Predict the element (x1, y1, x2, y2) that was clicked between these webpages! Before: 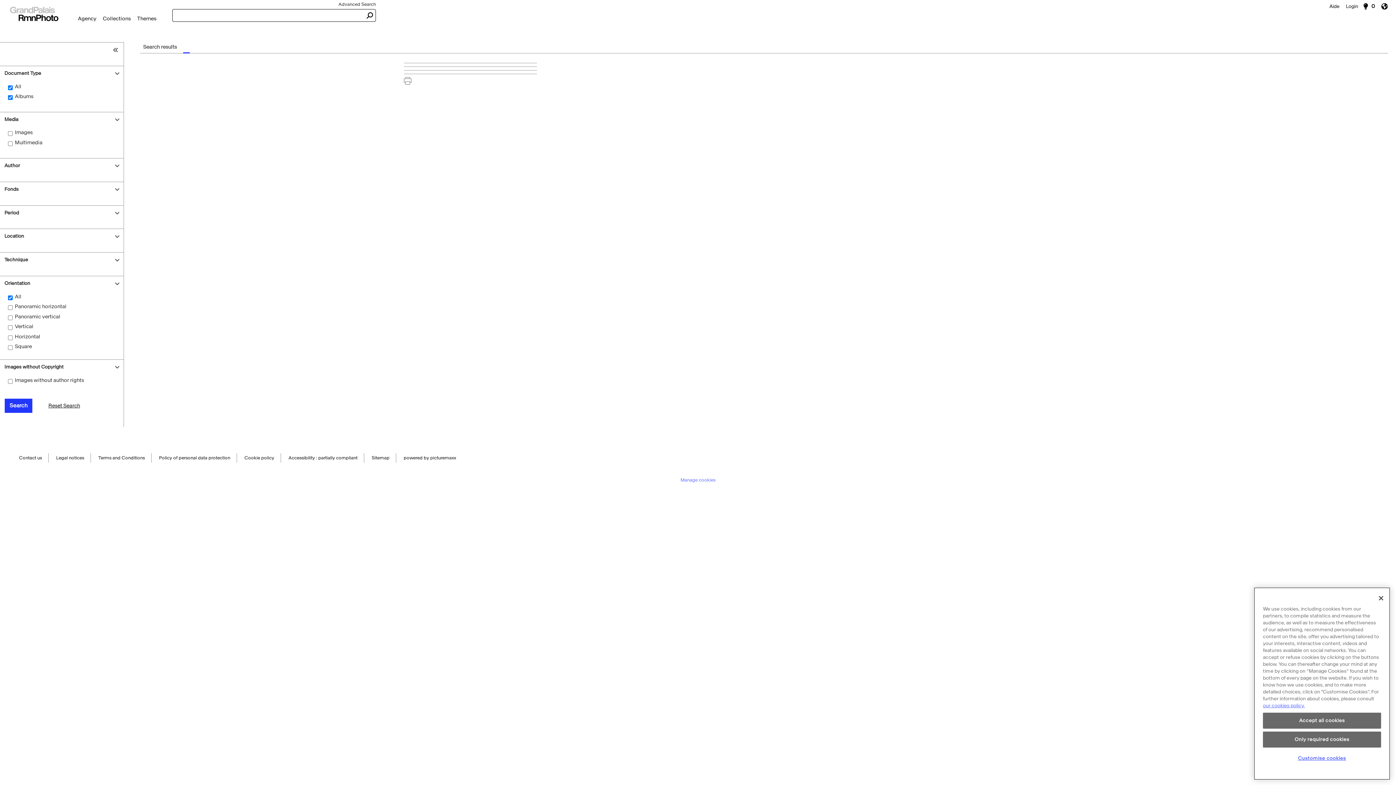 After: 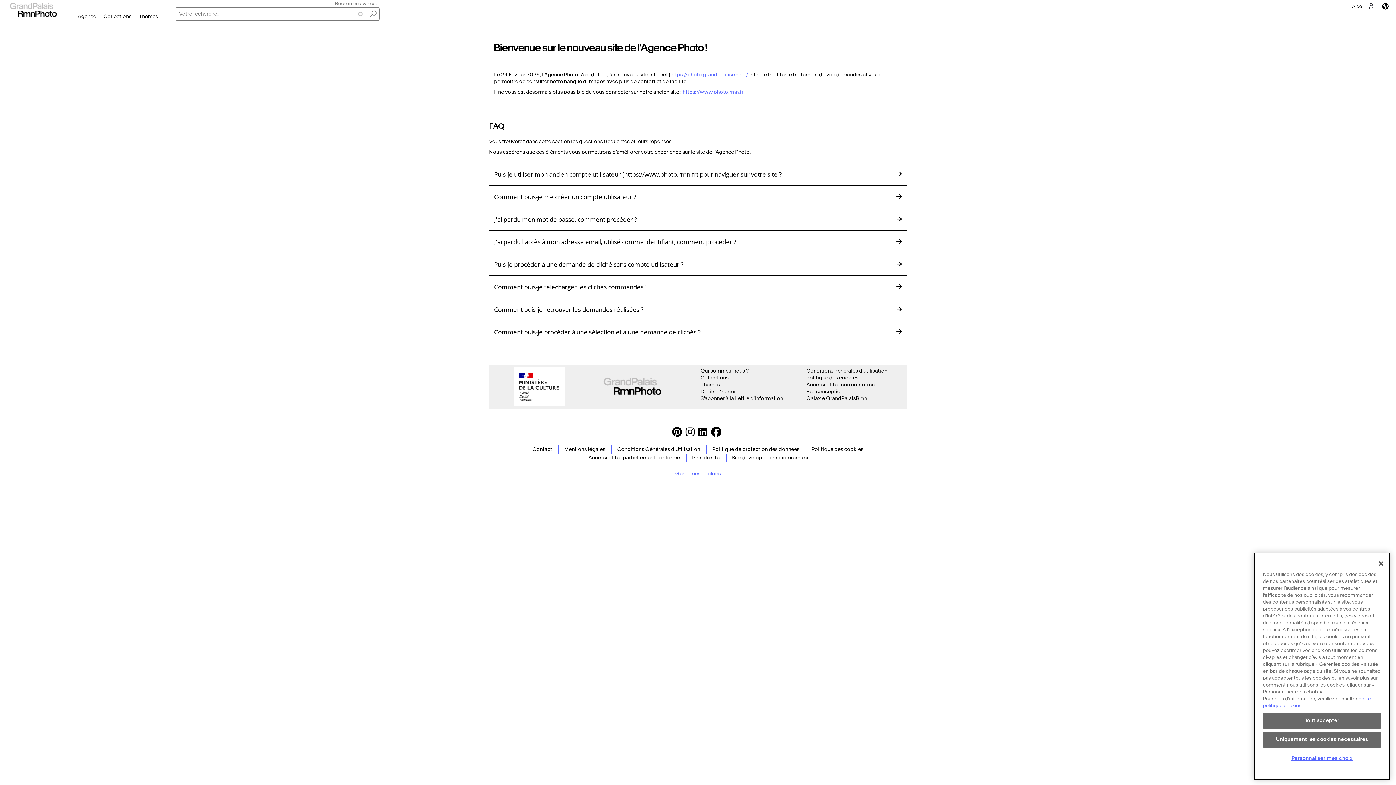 Action: bbox: (1326, 0, 1343, 12) label: Aide